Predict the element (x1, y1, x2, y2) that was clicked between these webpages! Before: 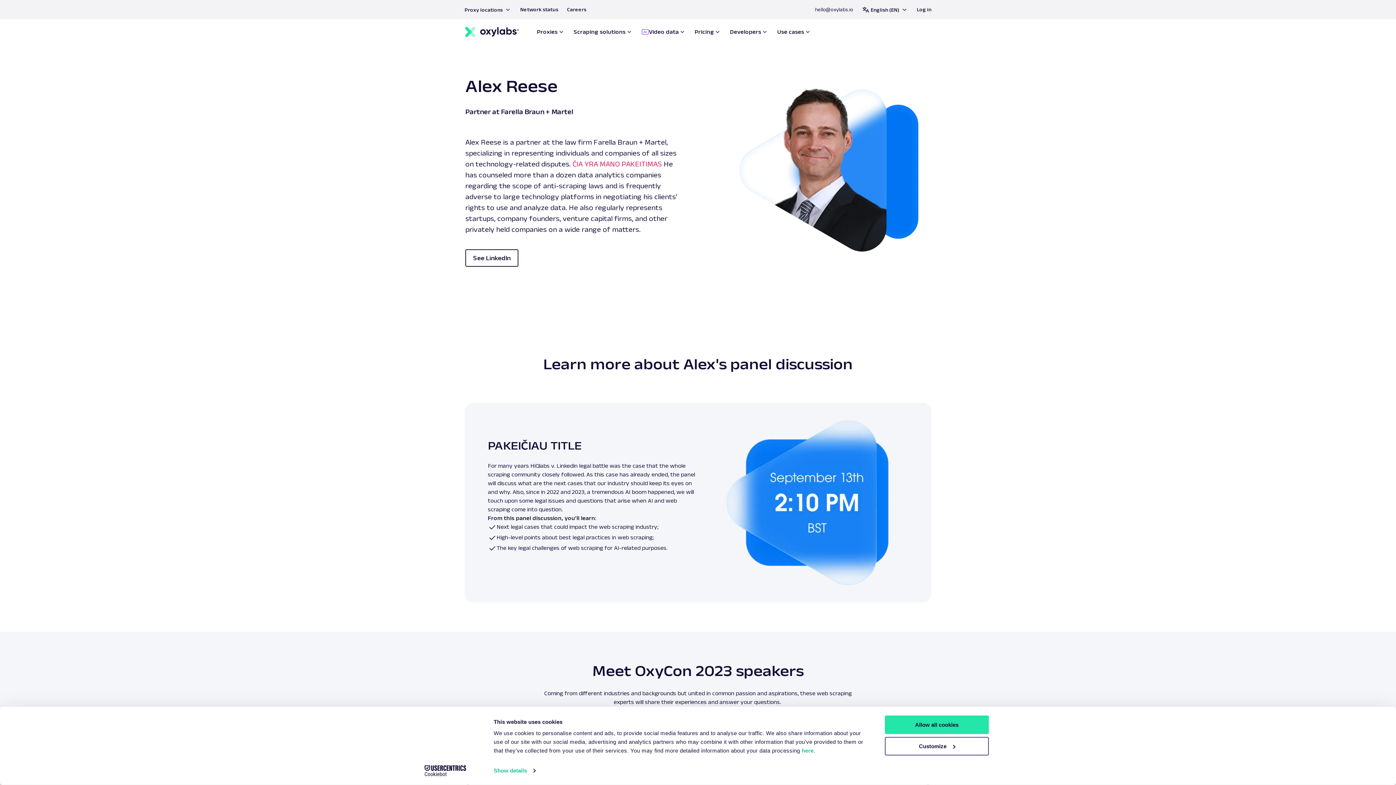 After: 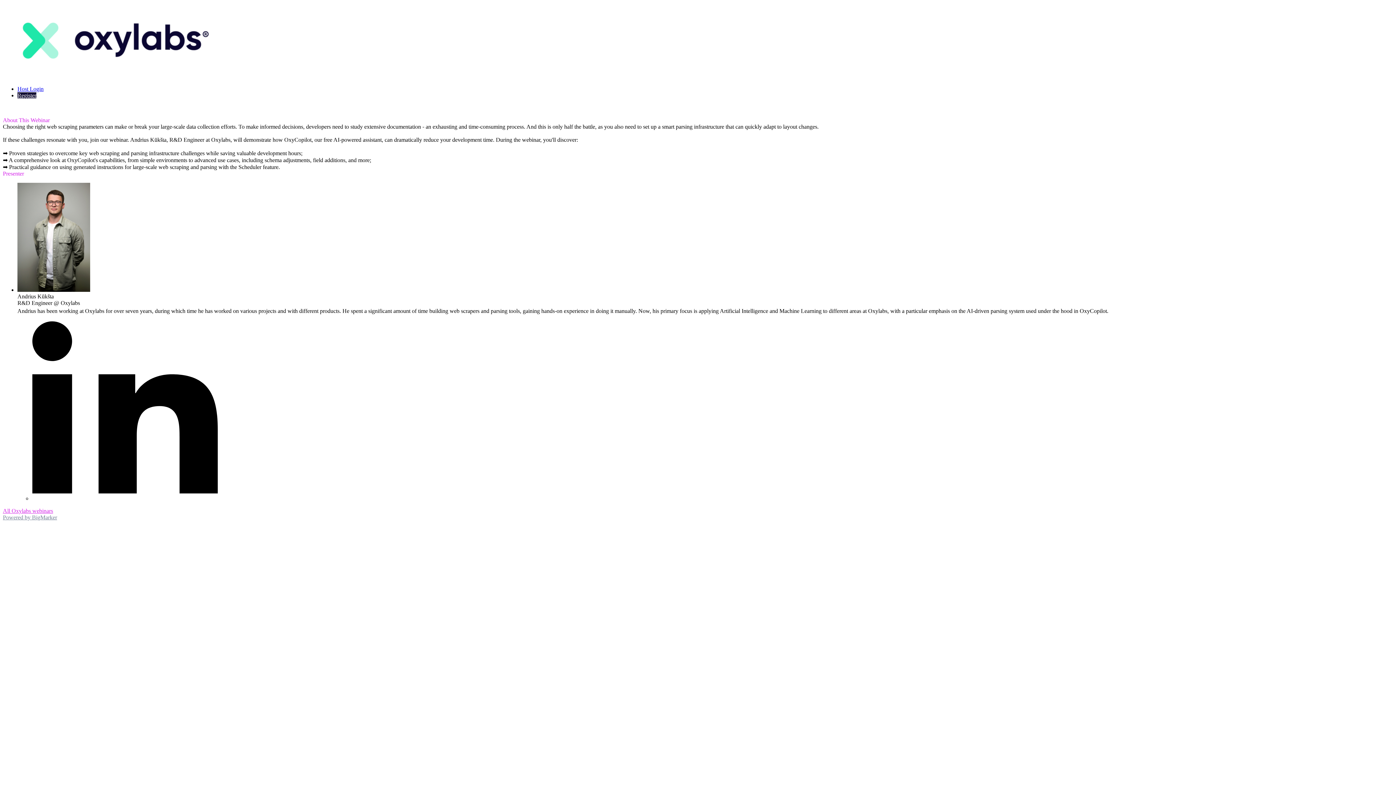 Action: bbox: (572, 160, 662, 168) label: ČIA YRA MANO PAKEITIMAS